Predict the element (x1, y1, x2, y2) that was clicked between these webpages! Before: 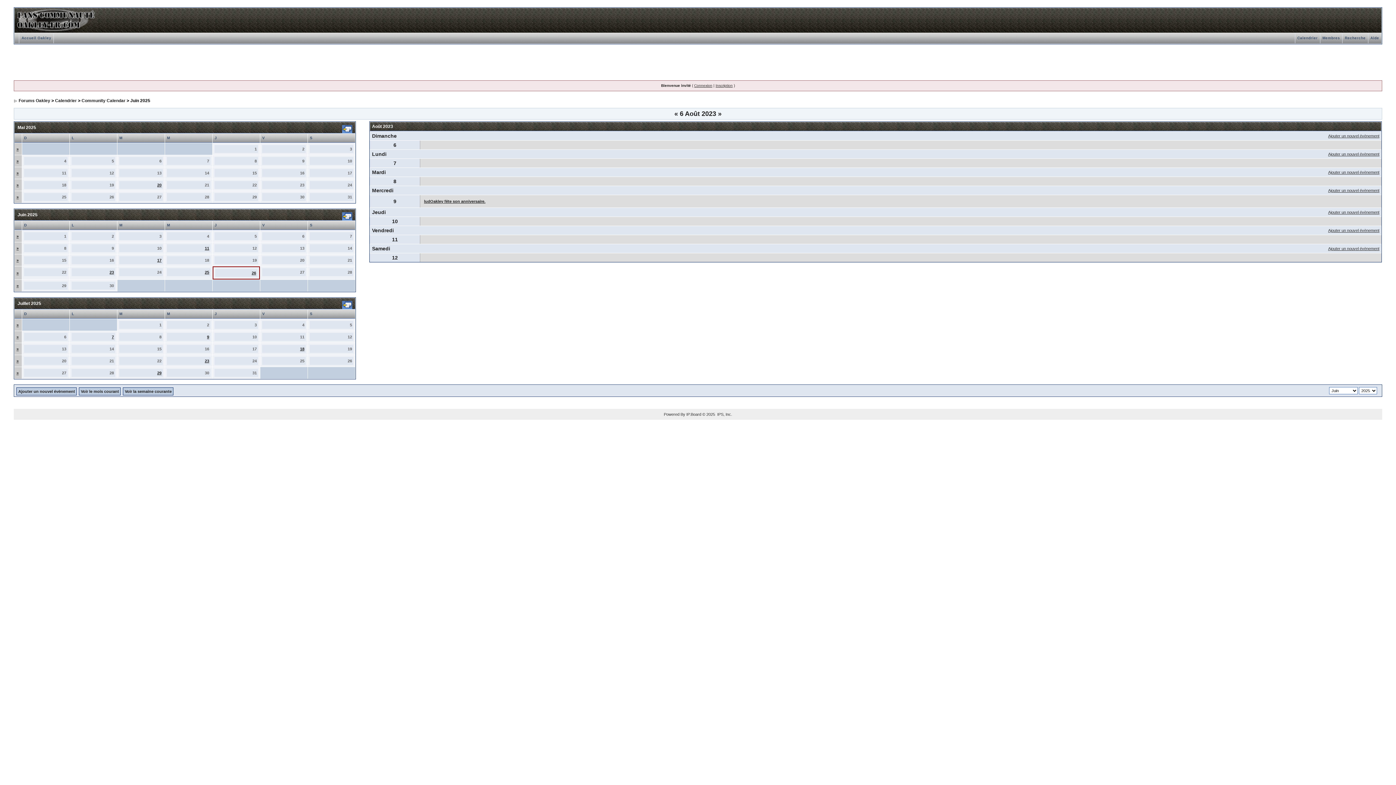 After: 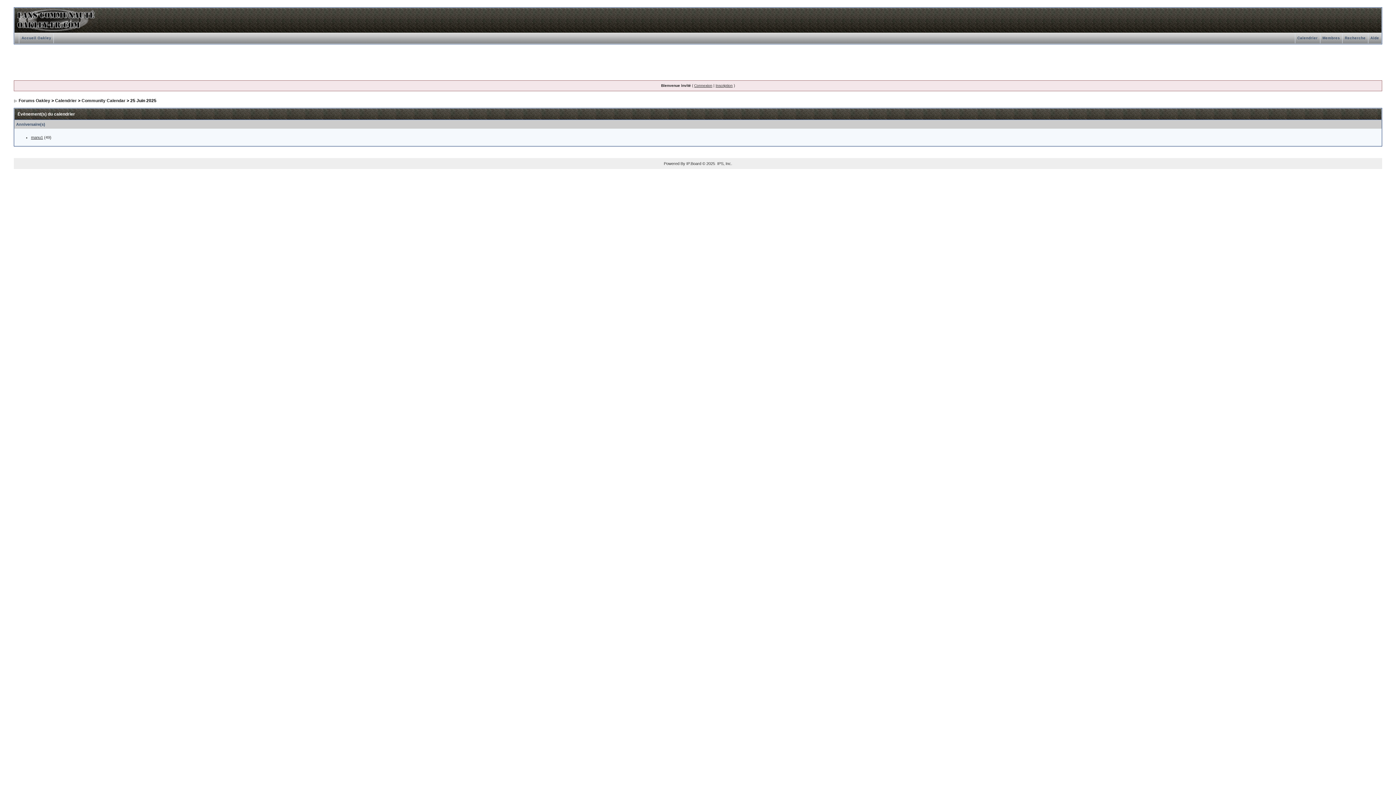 Action: bbox: (204, 270, 209, 274) label: 25